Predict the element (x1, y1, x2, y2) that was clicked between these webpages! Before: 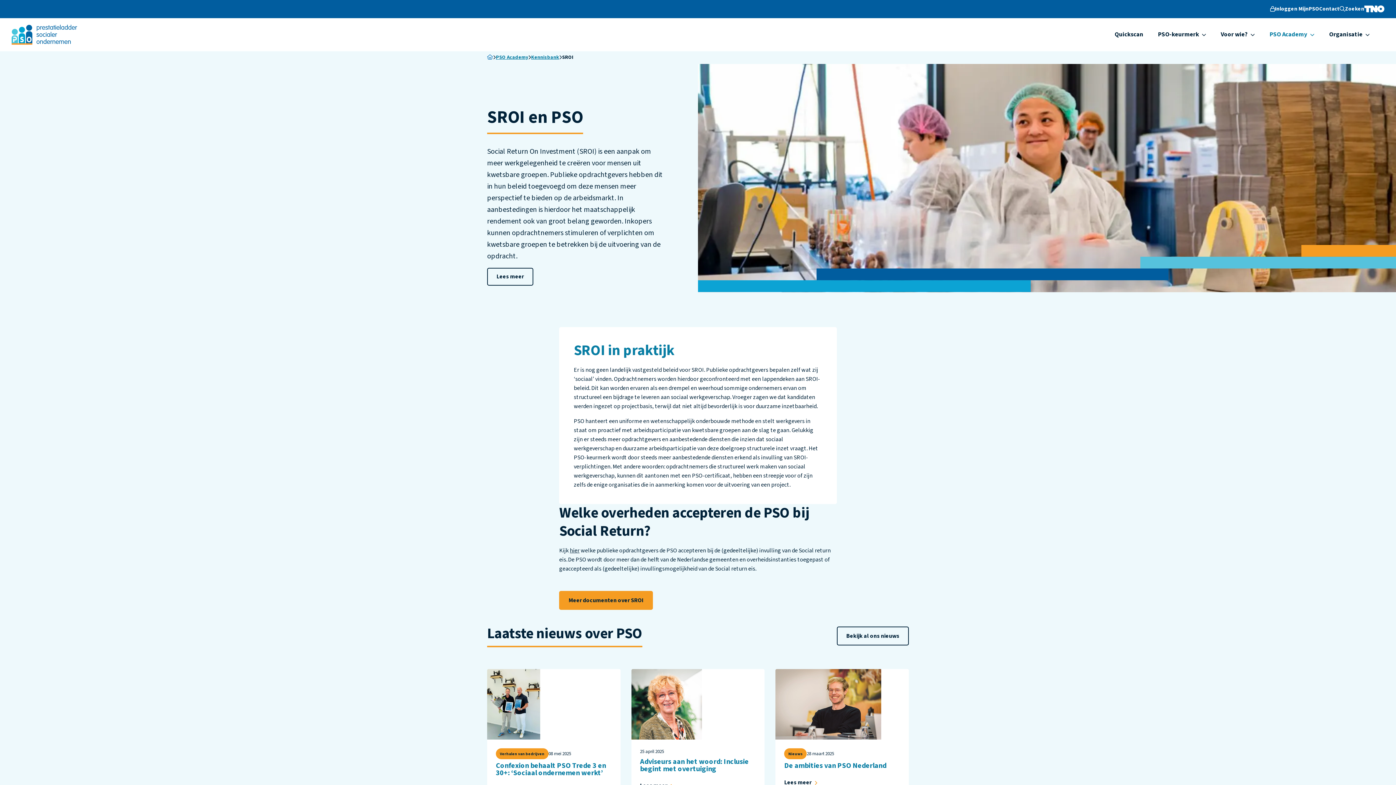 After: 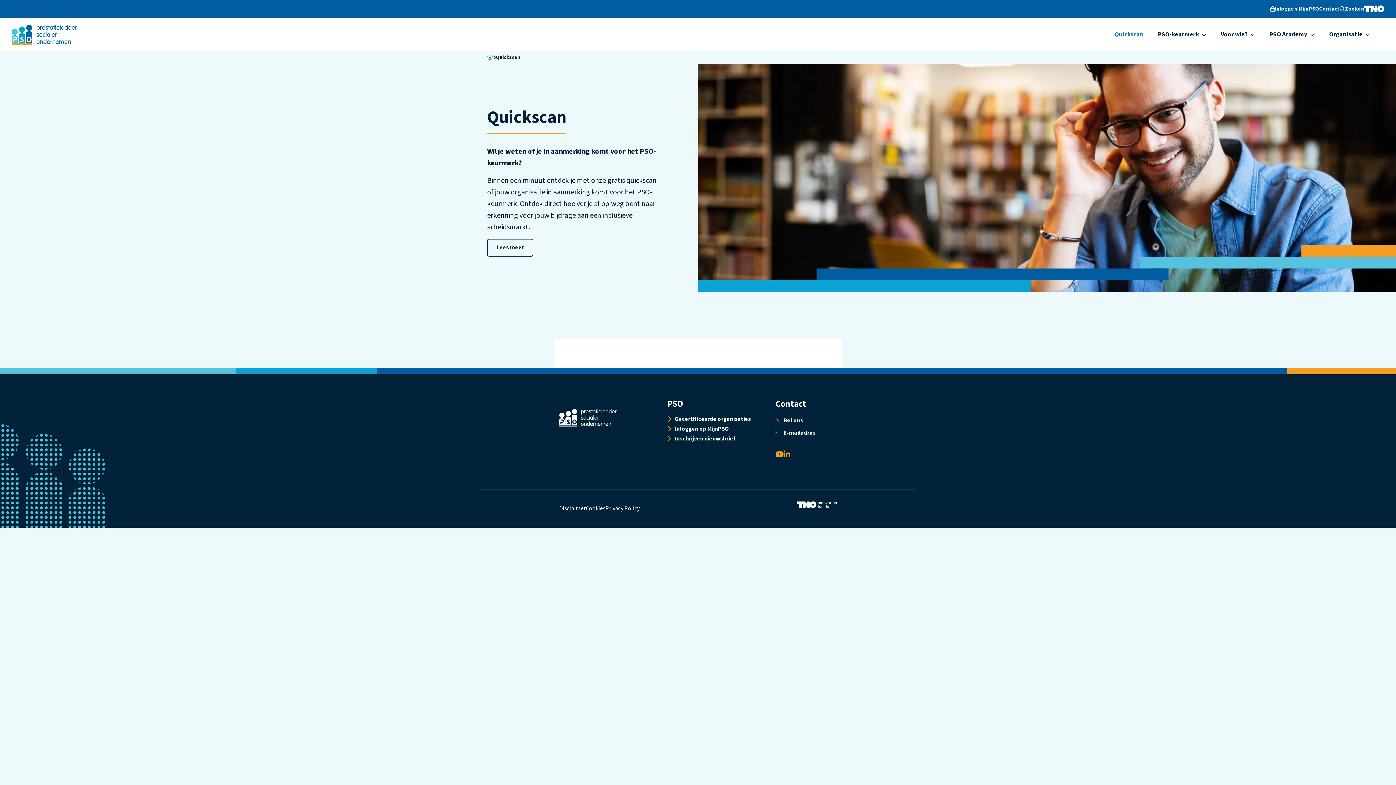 Action: label: Quickscan bbox: (1107, 25, 1150, 43)